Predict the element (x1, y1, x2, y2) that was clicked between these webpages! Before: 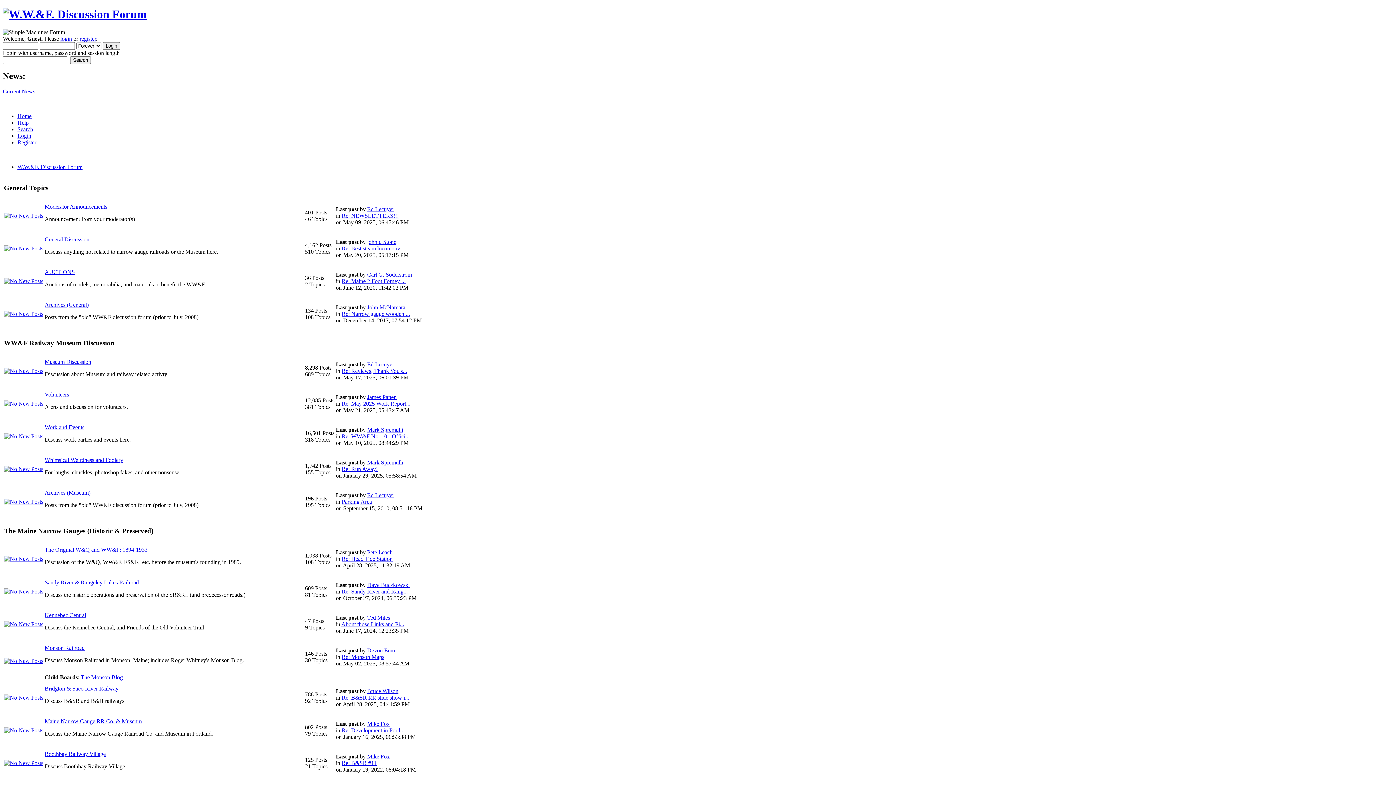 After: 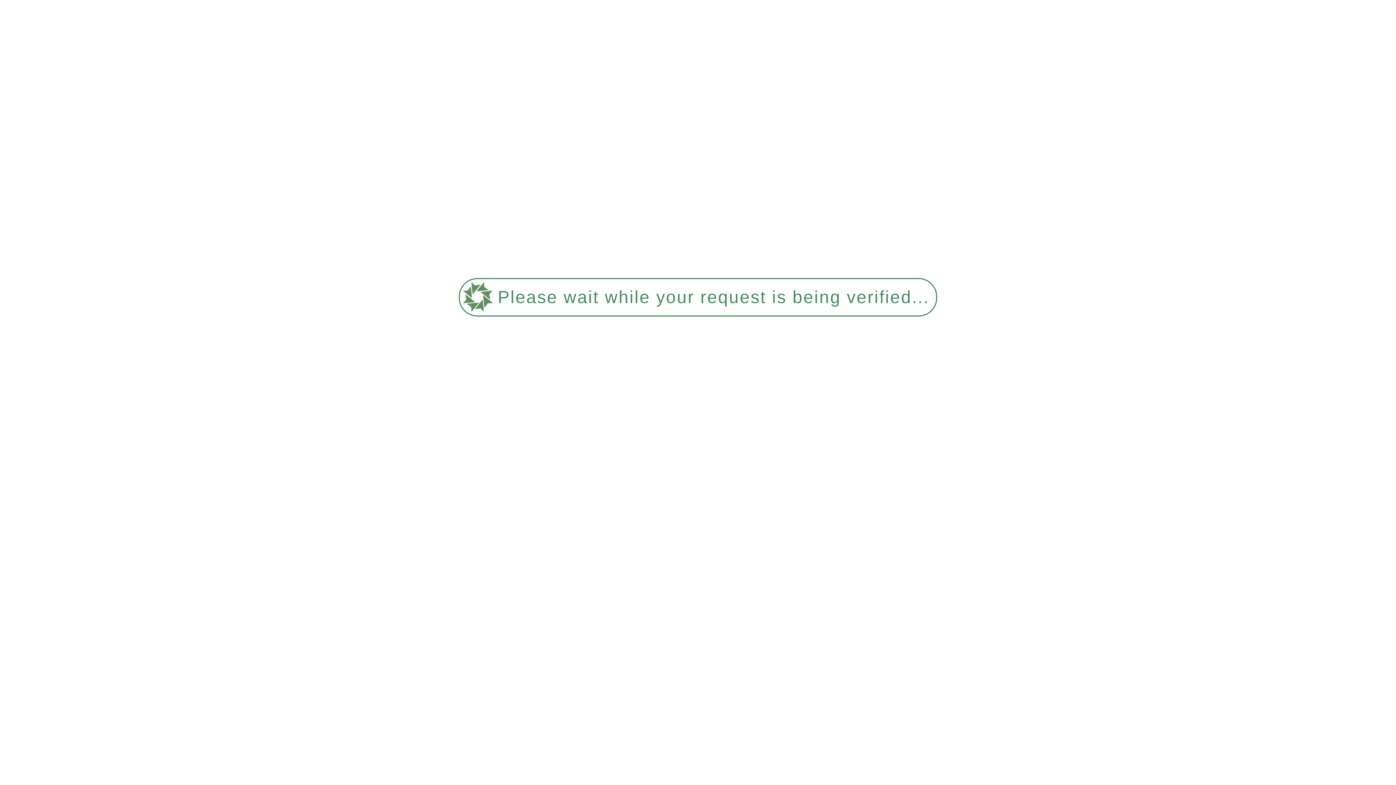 Action: bbox: (341, 555, 392, 562) label: Re: Head Tide Station